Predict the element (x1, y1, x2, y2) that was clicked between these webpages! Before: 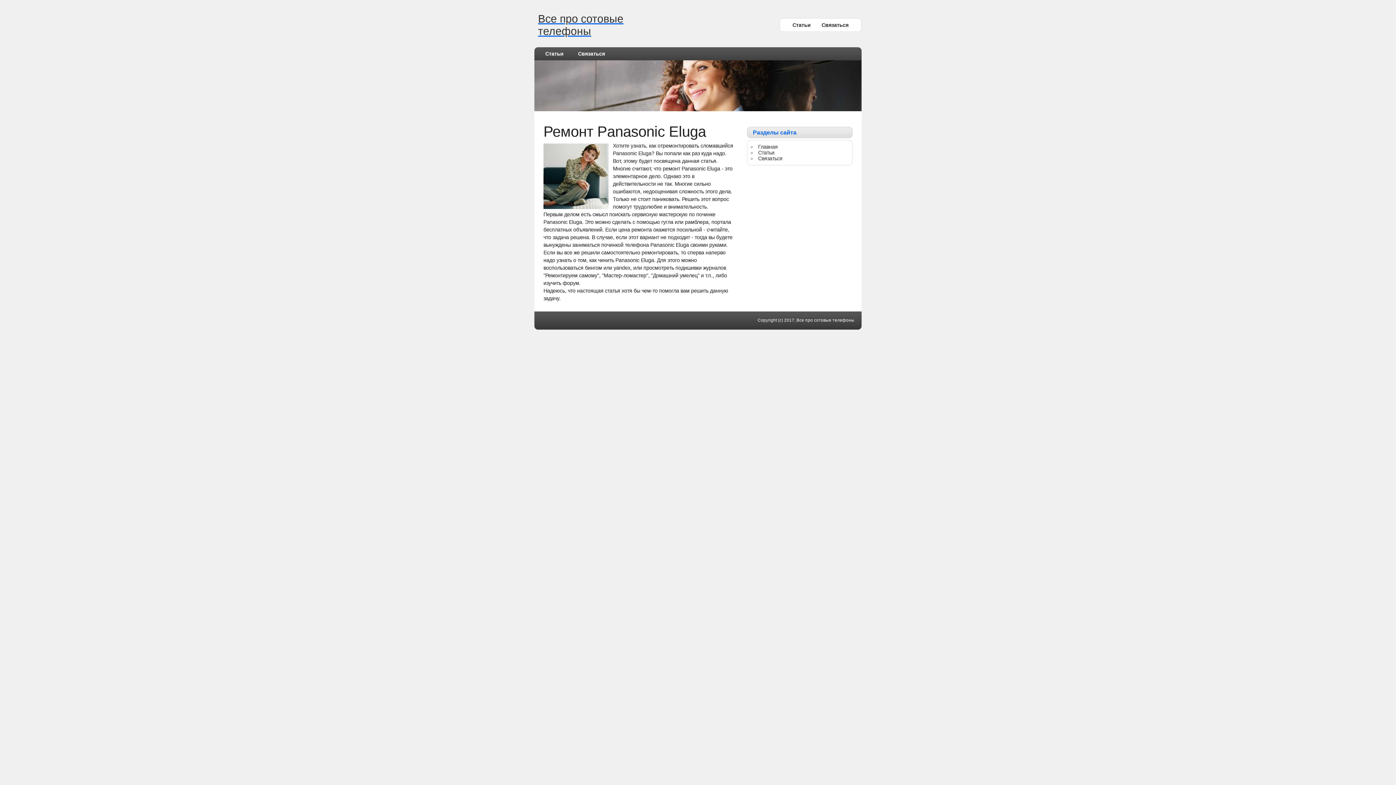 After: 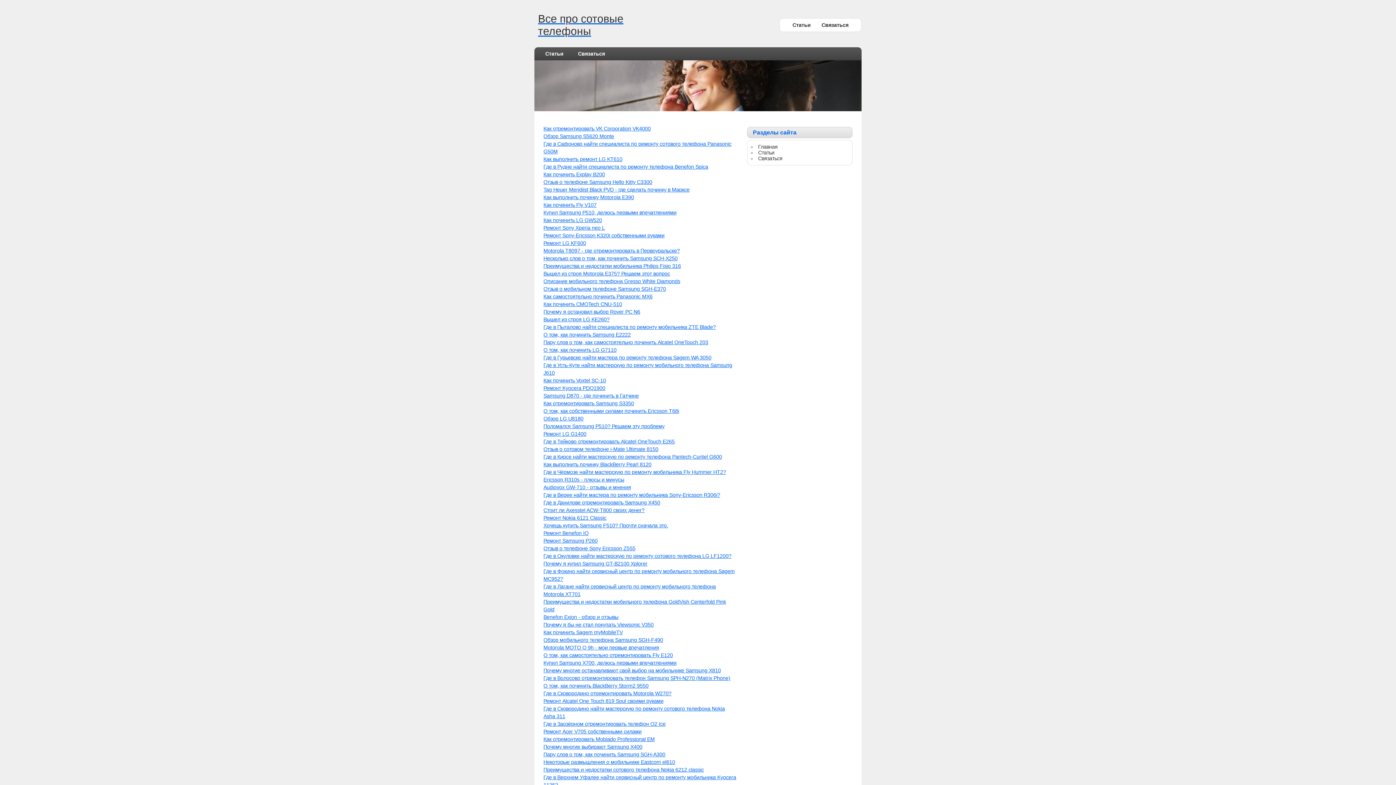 Action: label: Статьи bbox: (538, 47, 570, 60)